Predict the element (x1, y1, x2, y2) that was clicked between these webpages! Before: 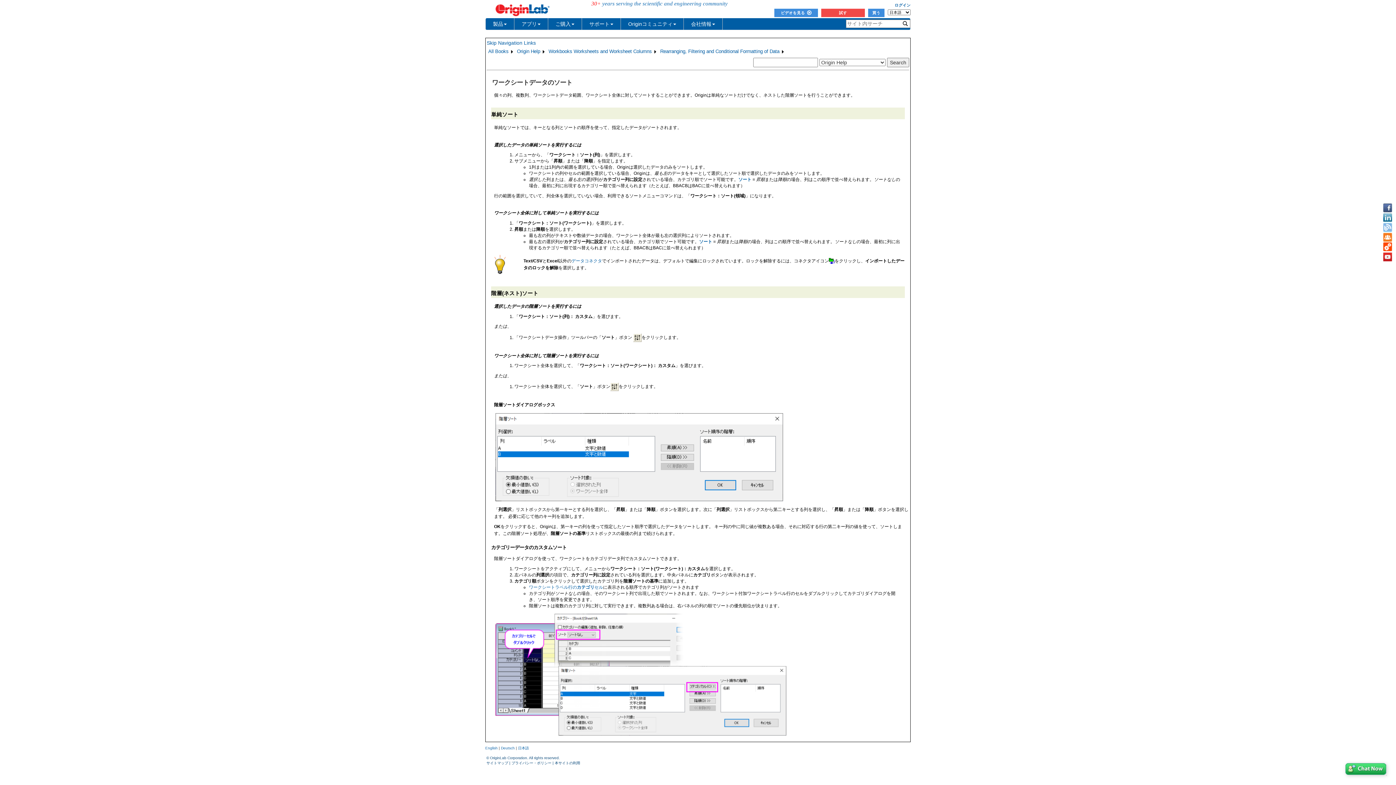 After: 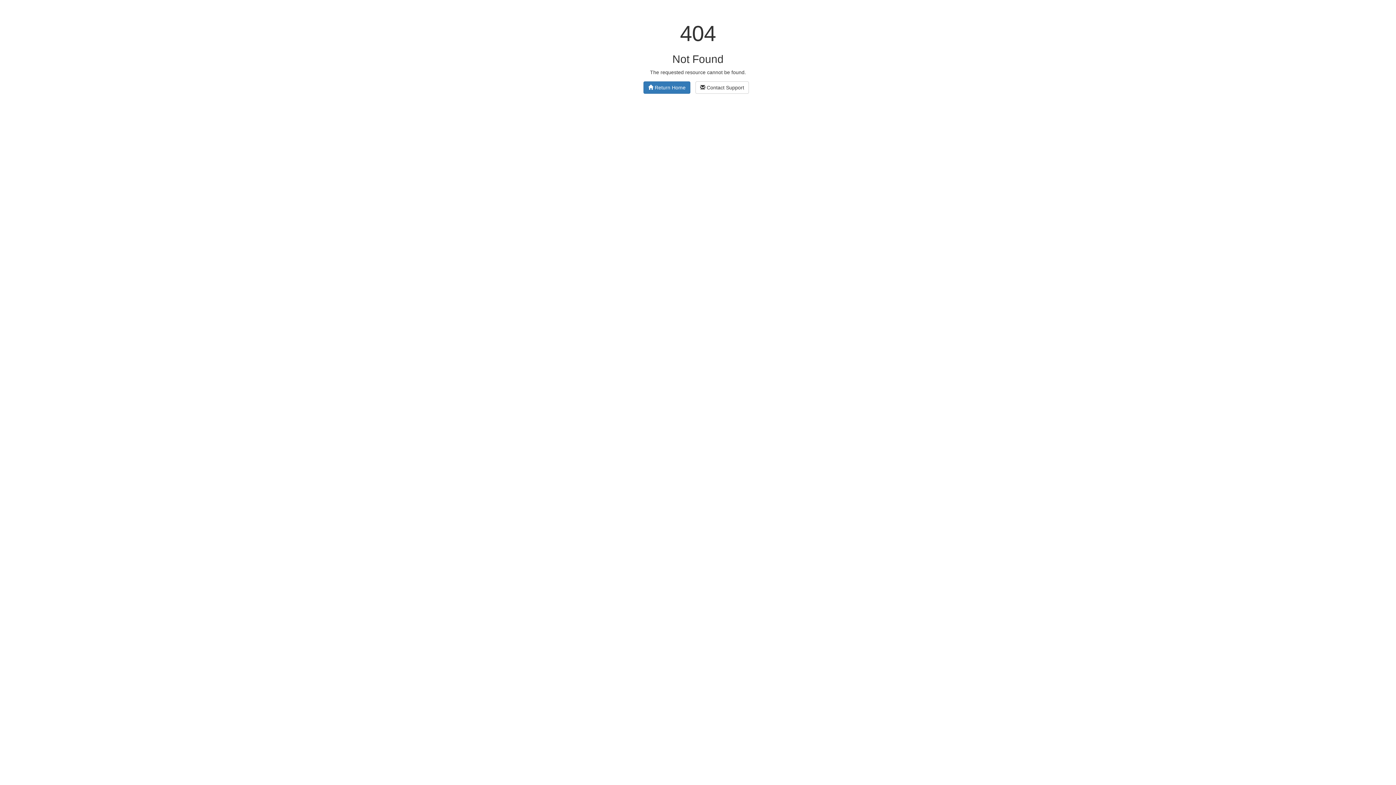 Action: bbox: (529, 585, 603, 590) label: ワークシートラベル行のカテゴリセル